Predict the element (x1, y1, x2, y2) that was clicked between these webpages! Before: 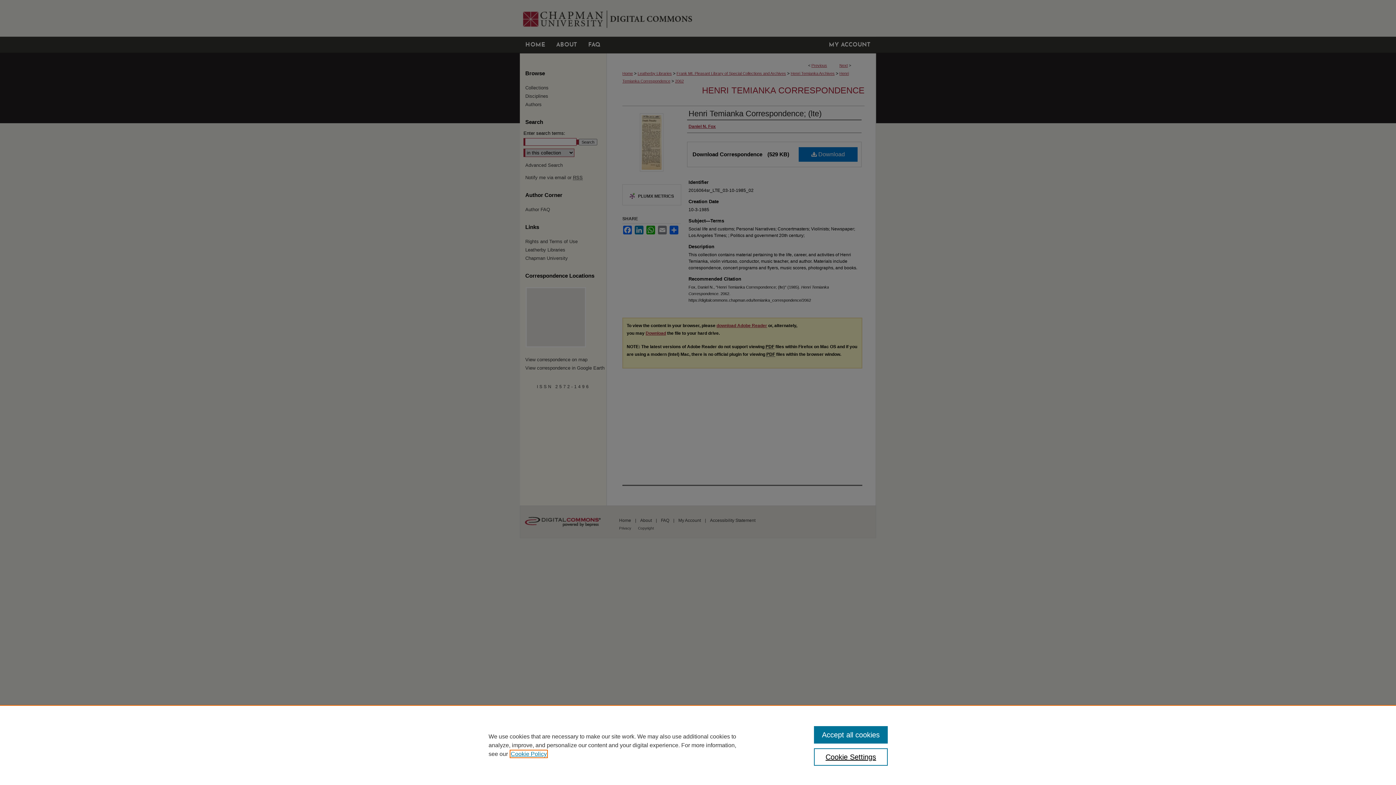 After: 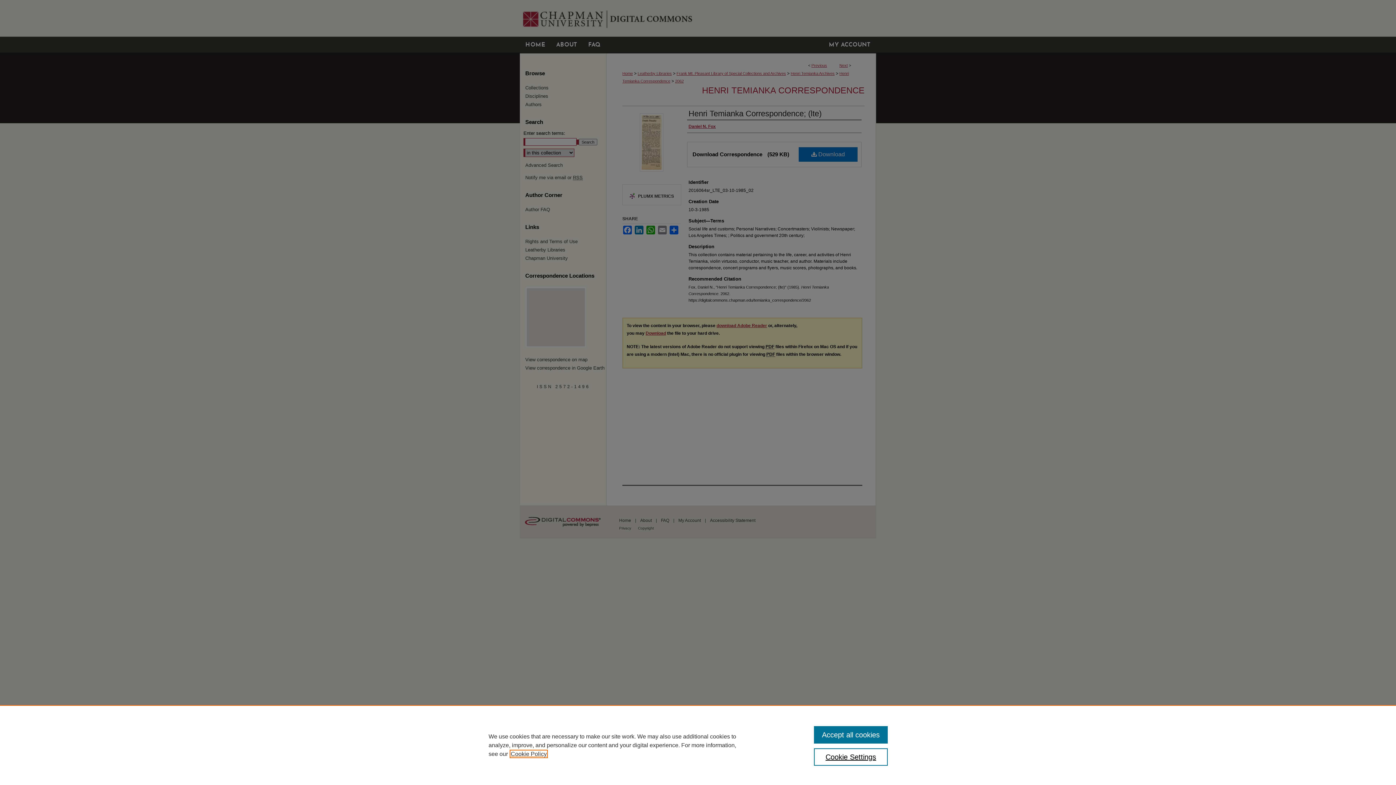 Action: bbox: (510, 751, 546, 757) label: , opens in a new tab